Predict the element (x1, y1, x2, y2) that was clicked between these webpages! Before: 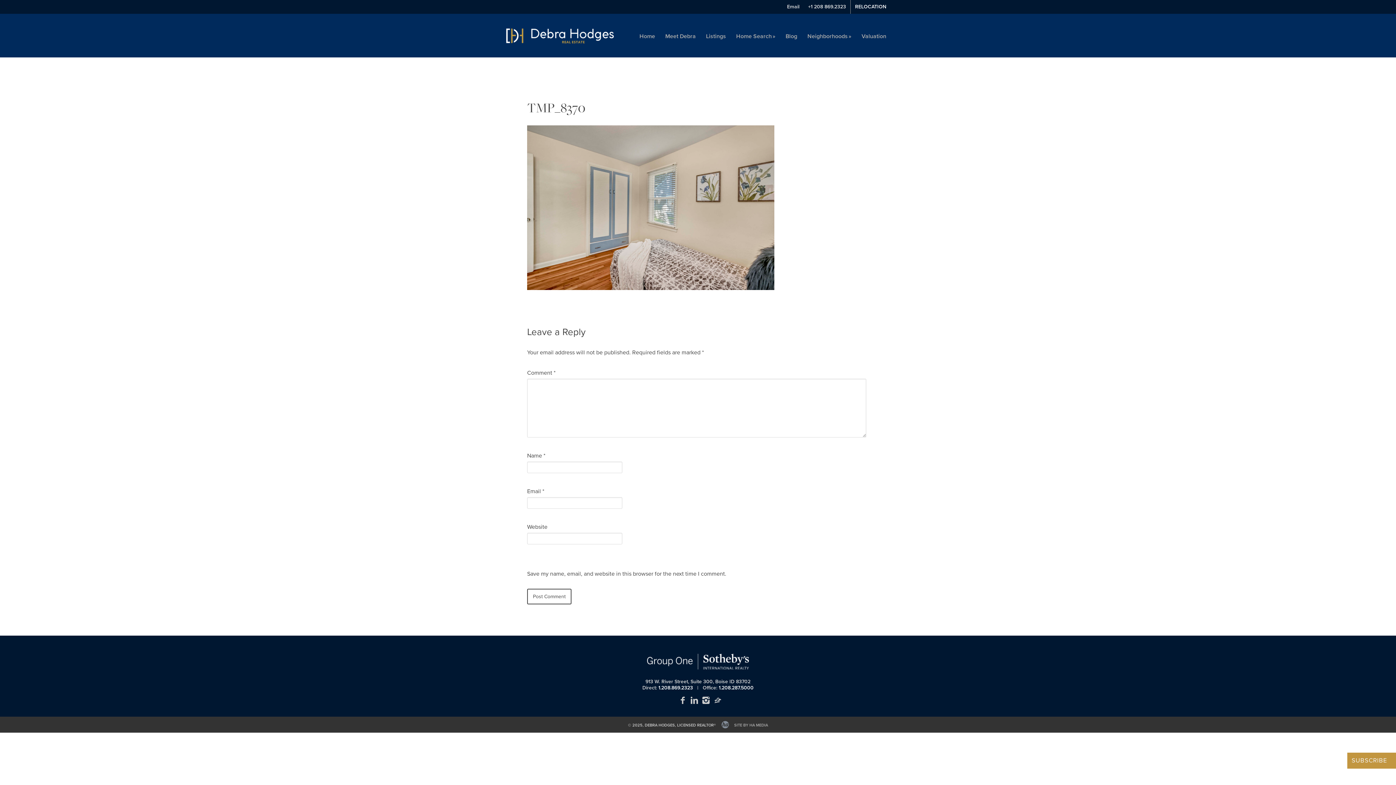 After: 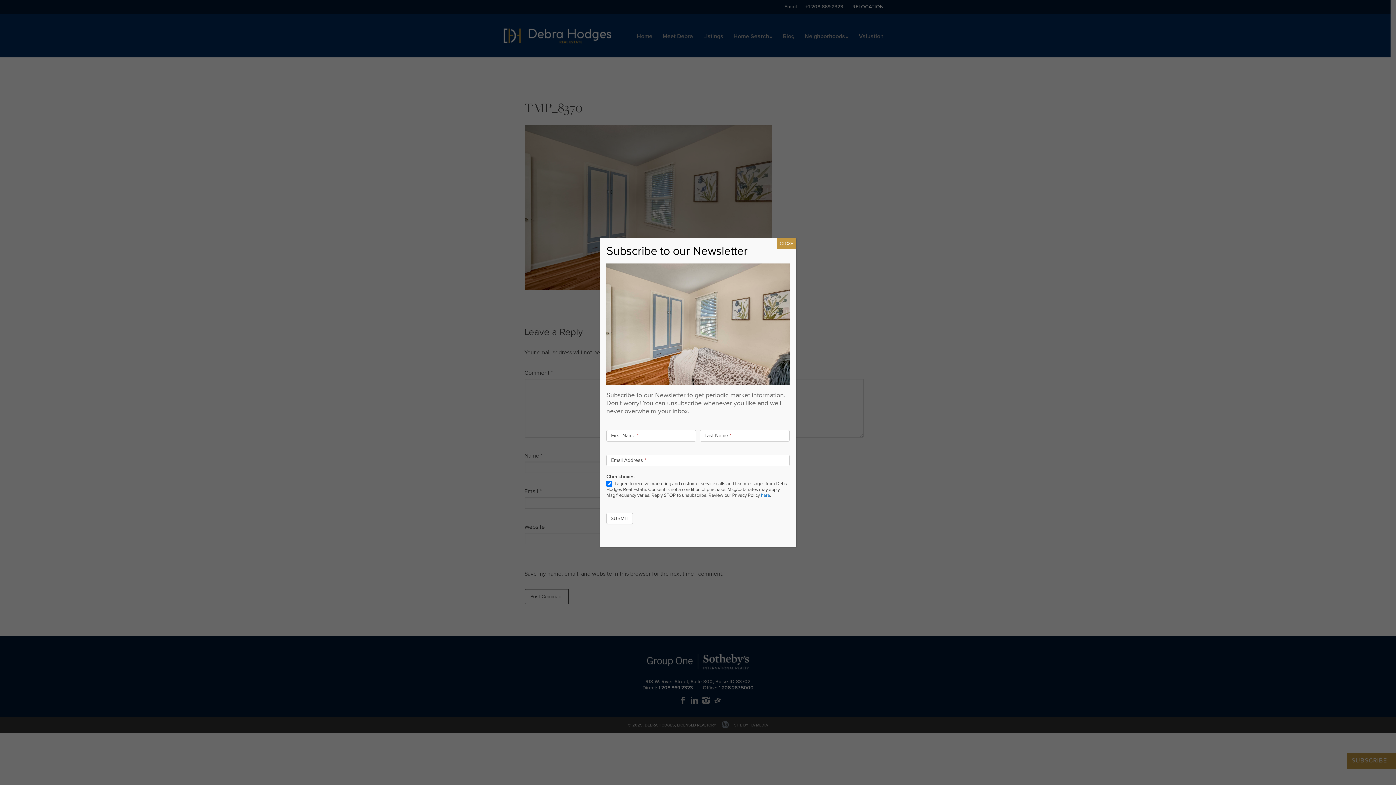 Action: label: SUBSCRIBE bbox: (1347, 756, 1396, 765)